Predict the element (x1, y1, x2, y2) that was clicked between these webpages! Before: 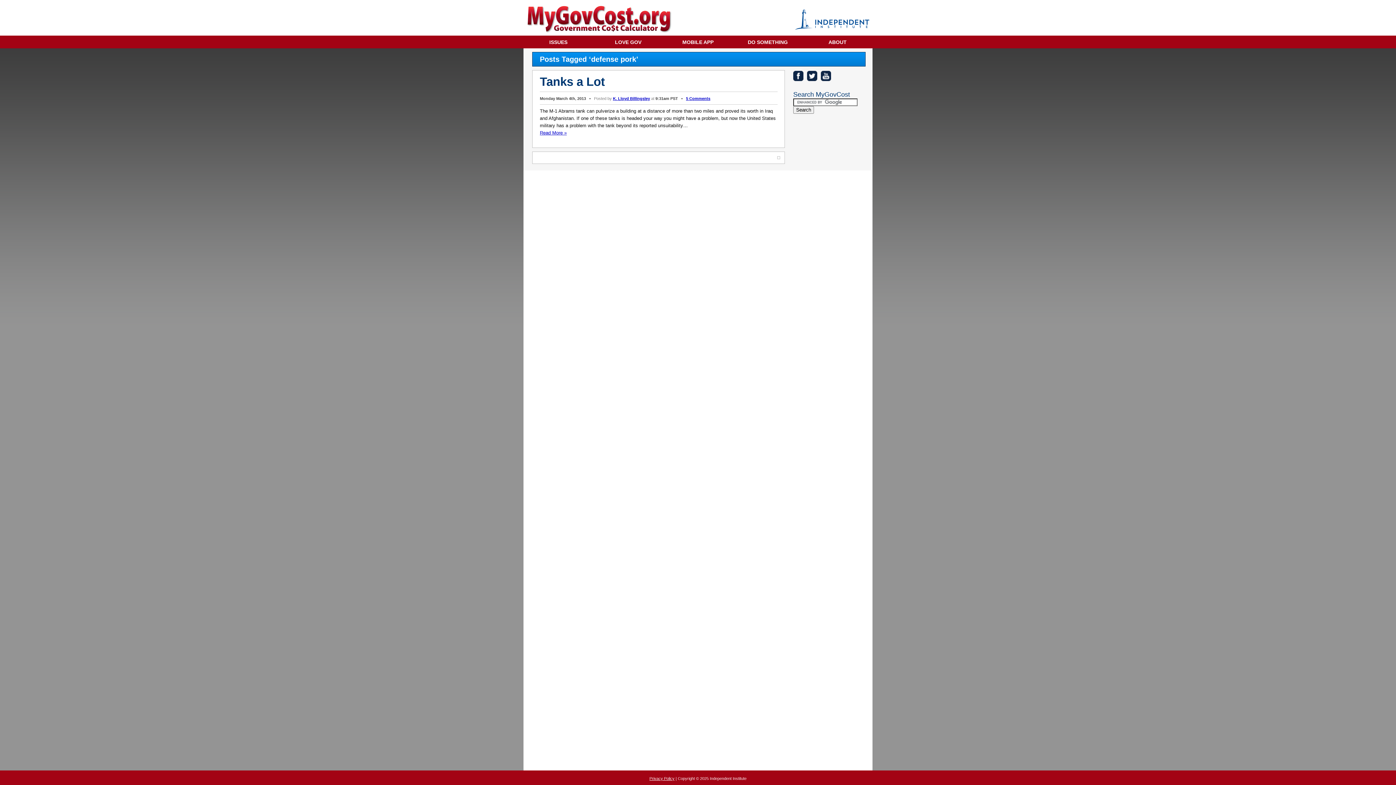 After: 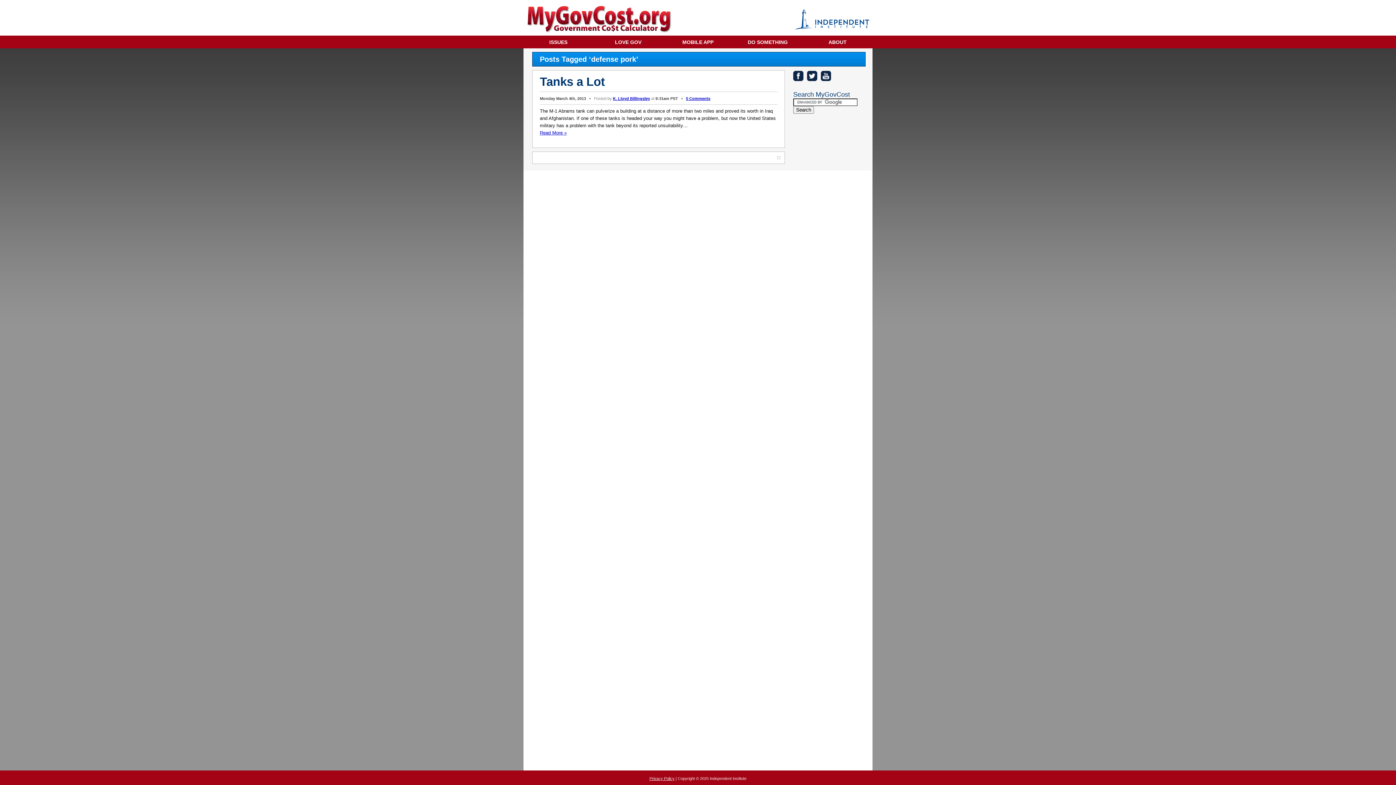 Action: bbox: (792, 76, 807, 82)